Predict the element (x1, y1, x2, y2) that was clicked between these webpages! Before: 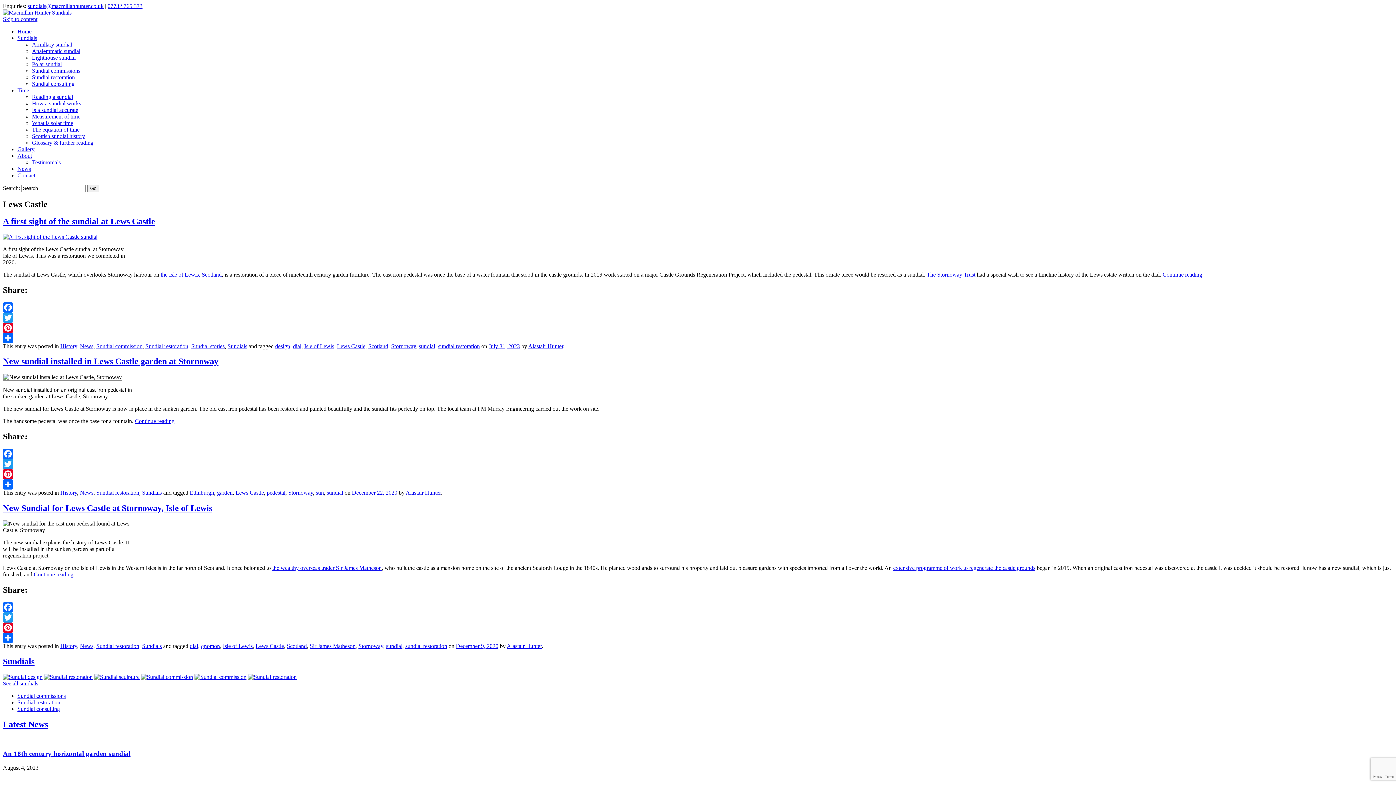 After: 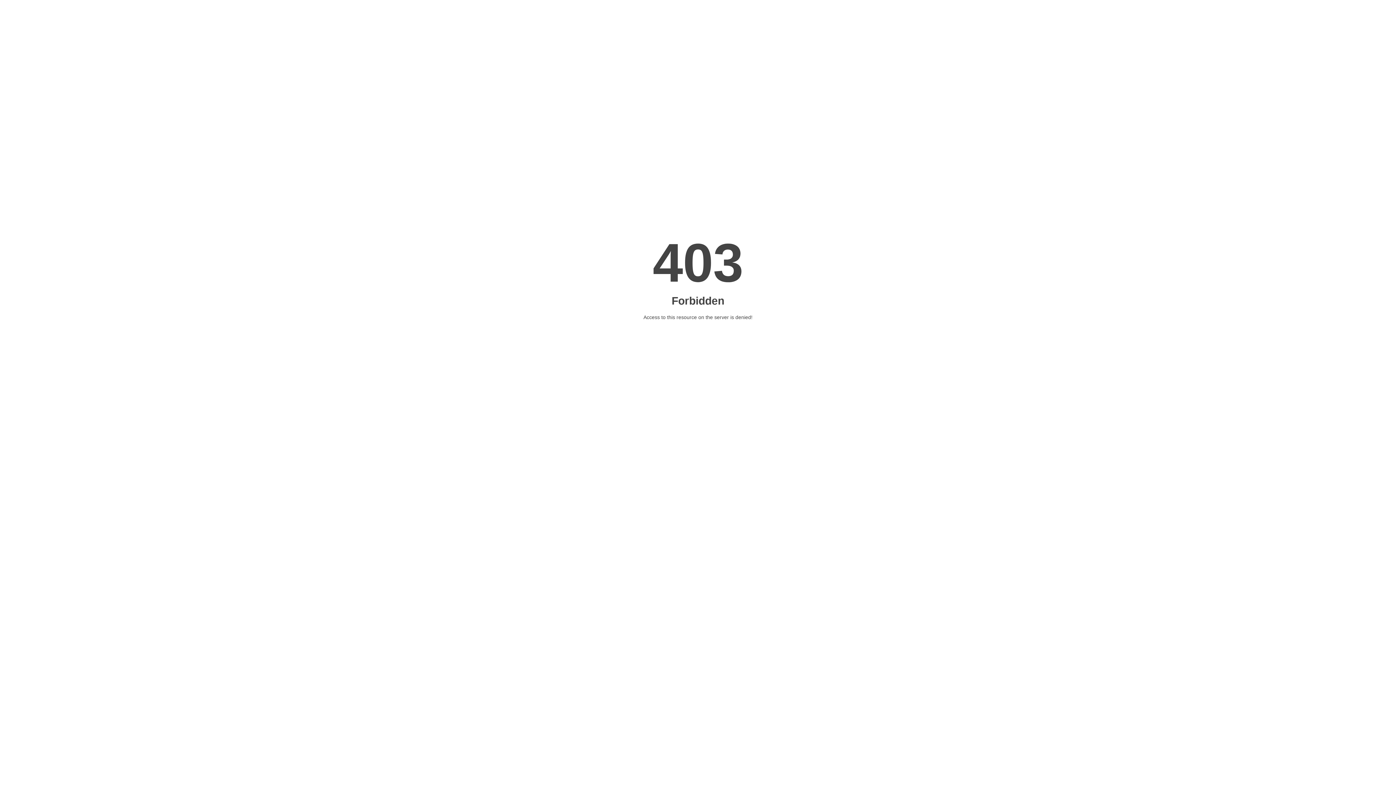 Action: label: Isle of Lewis bbox: (304, 343, 334, 349)